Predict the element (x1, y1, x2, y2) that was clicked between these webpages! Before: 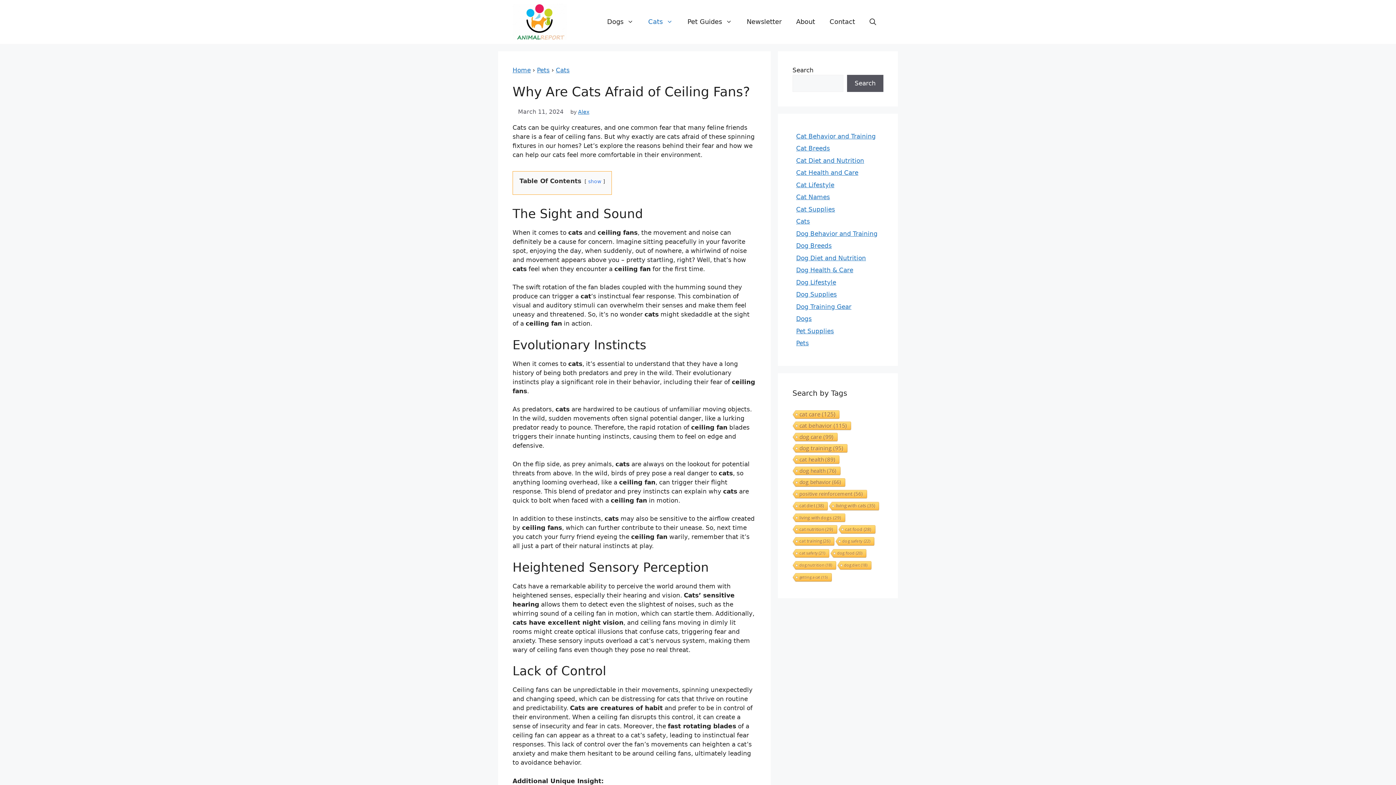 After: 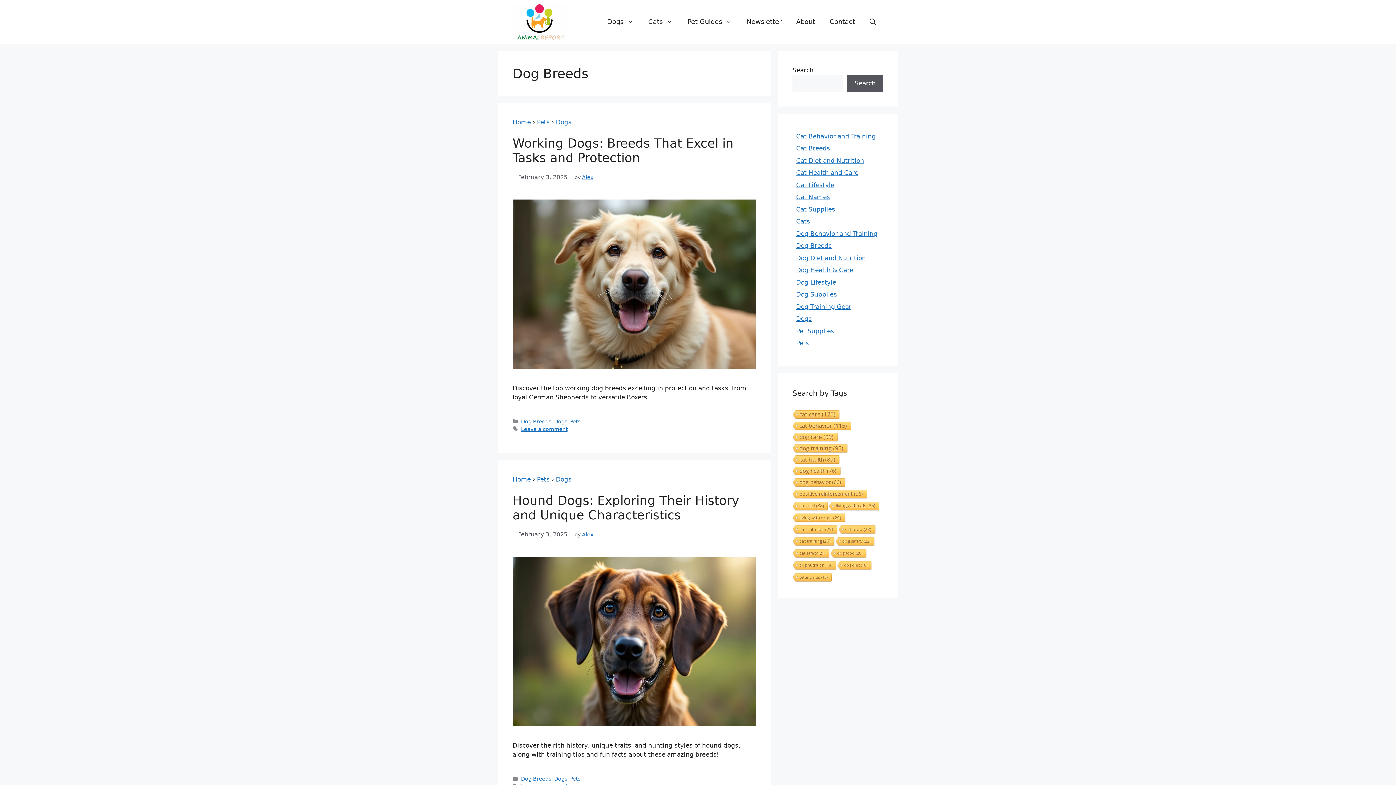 Action: label: Dog Breeds bbox: (796, 242, 832, 249)